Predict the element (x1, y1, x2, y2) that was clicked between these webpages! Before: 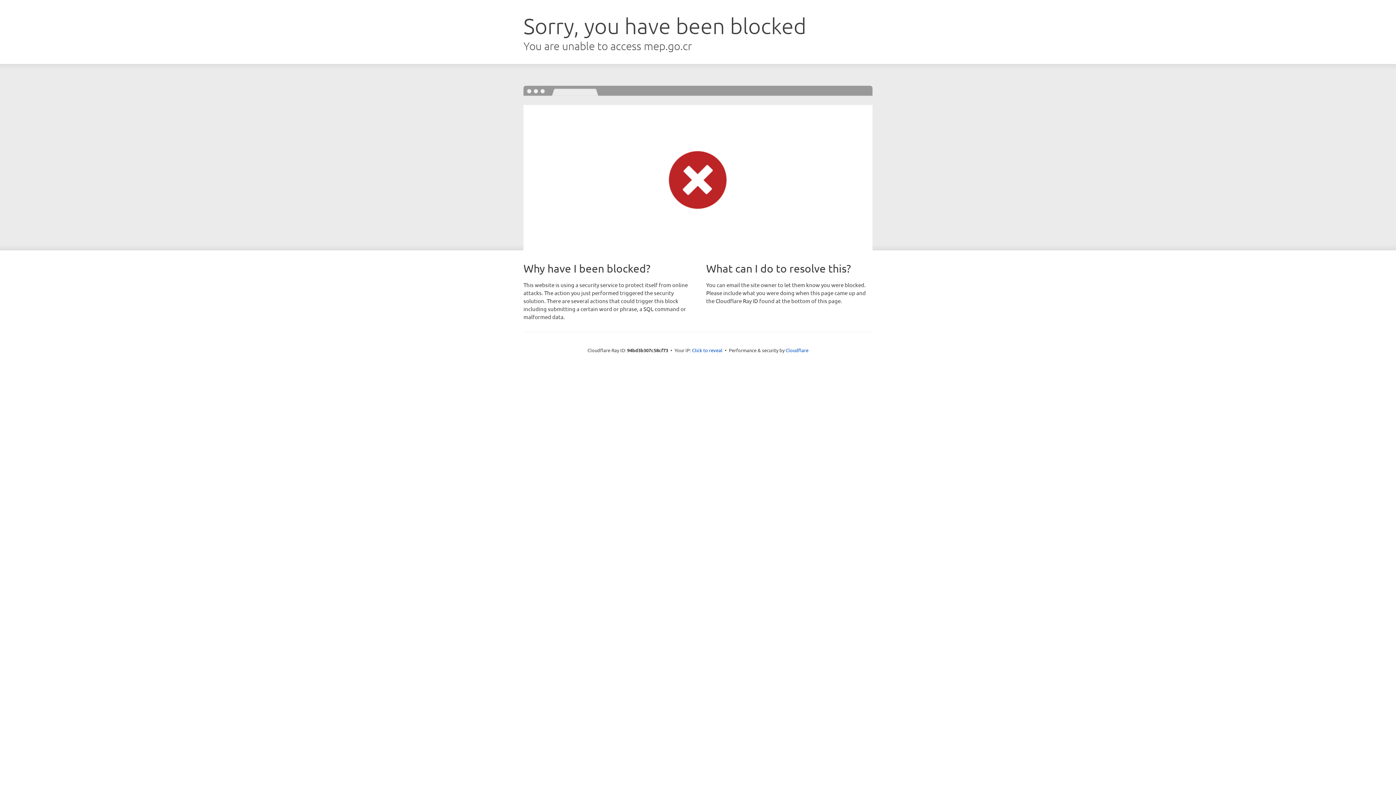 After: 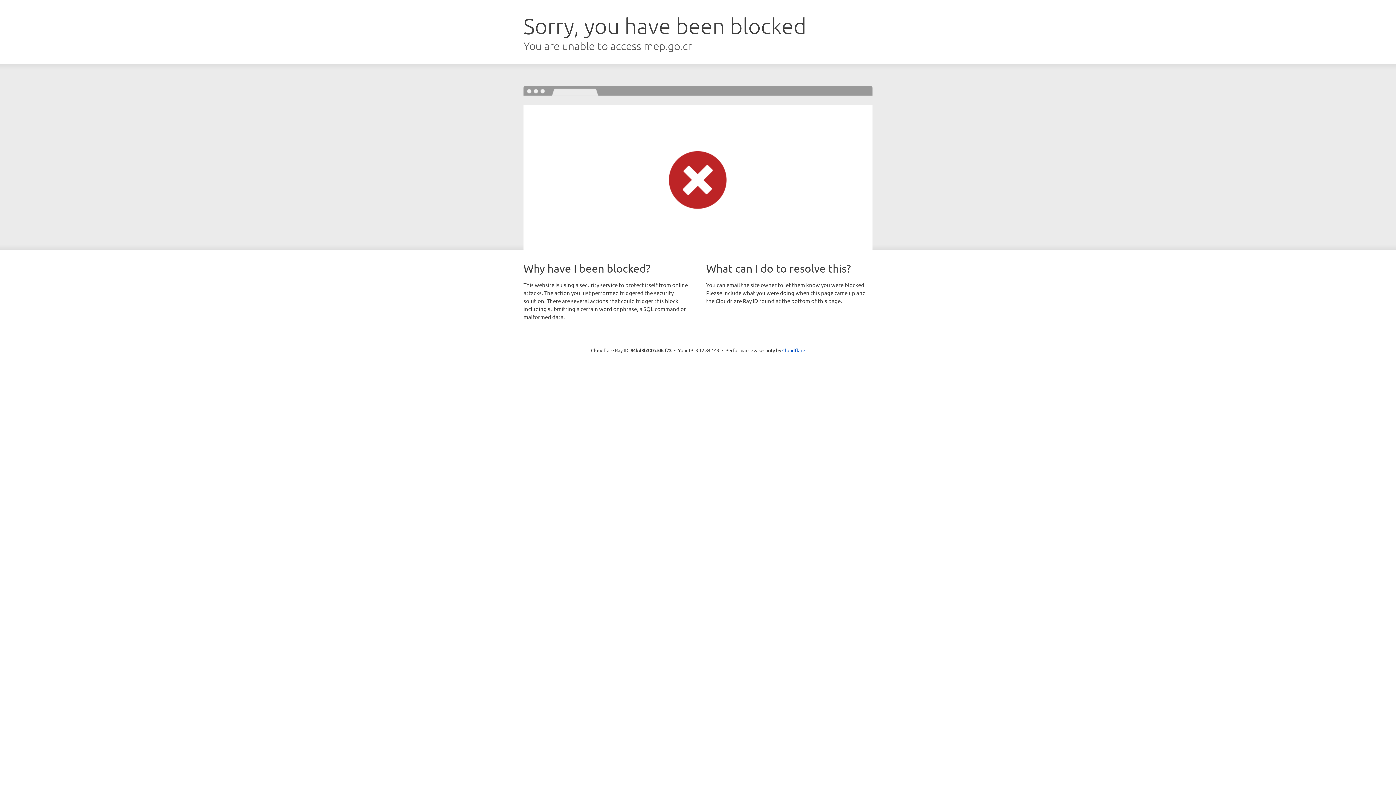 Action: label: Click to reveal bbox: (692, 346, 722, 353)